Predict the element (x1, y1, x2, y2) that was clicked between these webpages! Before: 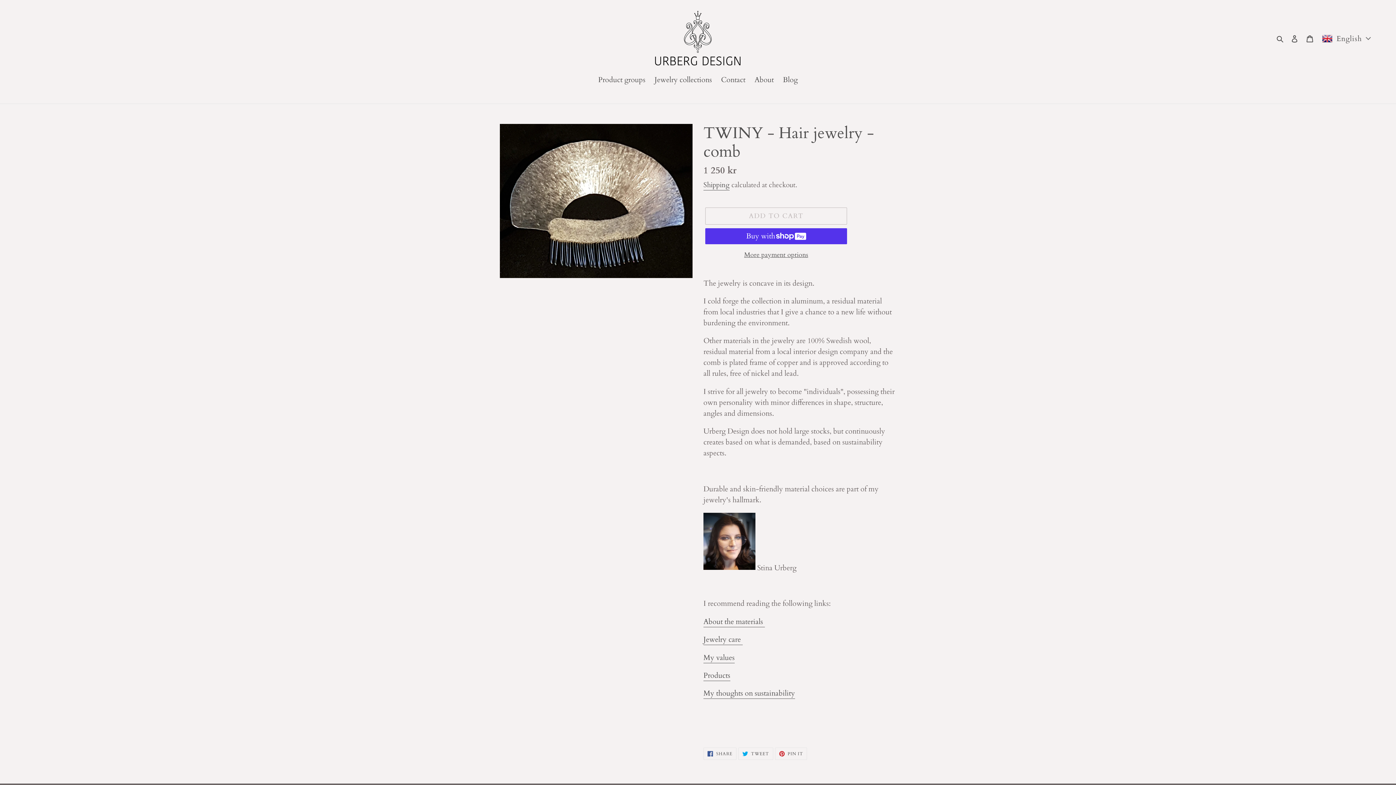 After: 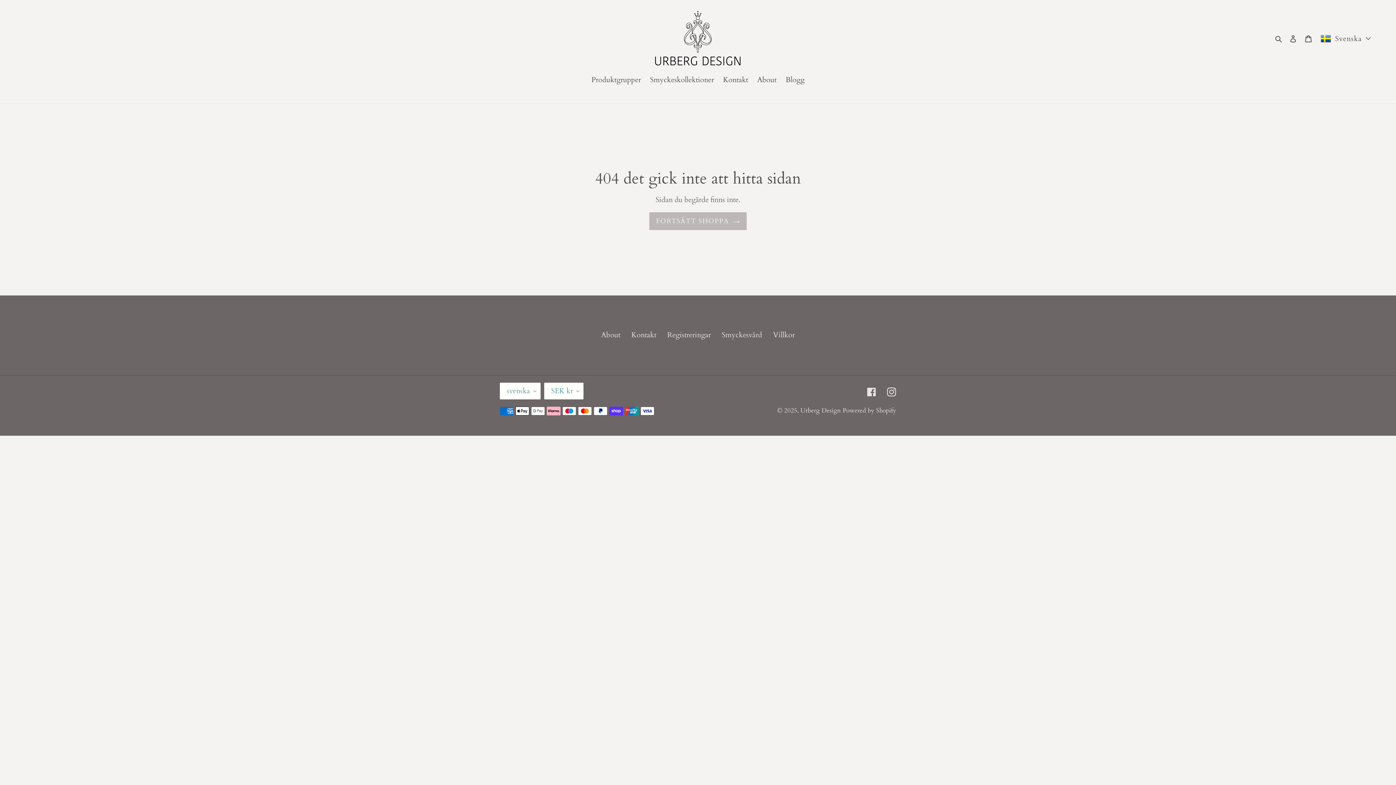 Action: label: Jewelry care  bbox: (703, 634, 742, 645)